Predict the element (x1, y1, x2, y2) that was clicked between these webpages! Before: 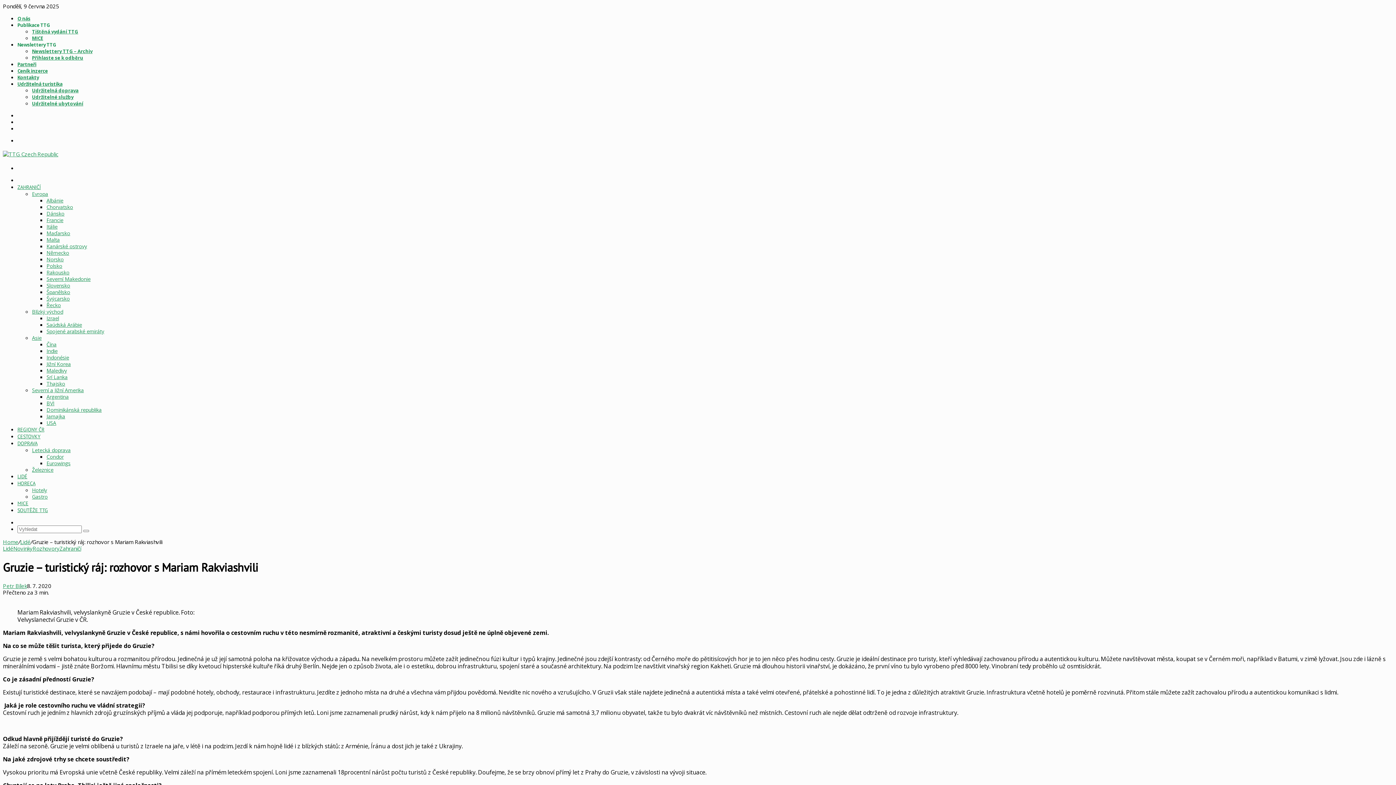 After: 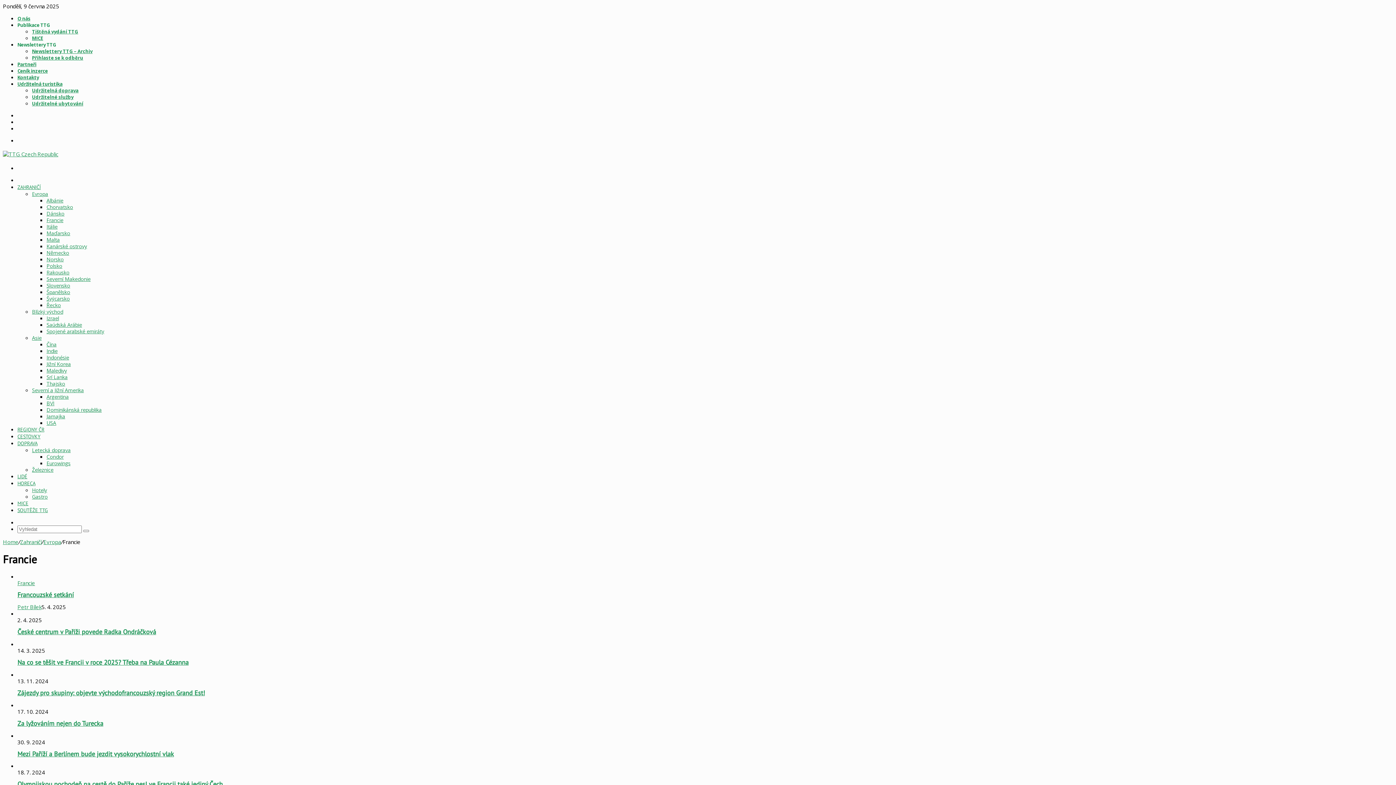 Action: label: Francie bbox: (46, 216, 63, 223)